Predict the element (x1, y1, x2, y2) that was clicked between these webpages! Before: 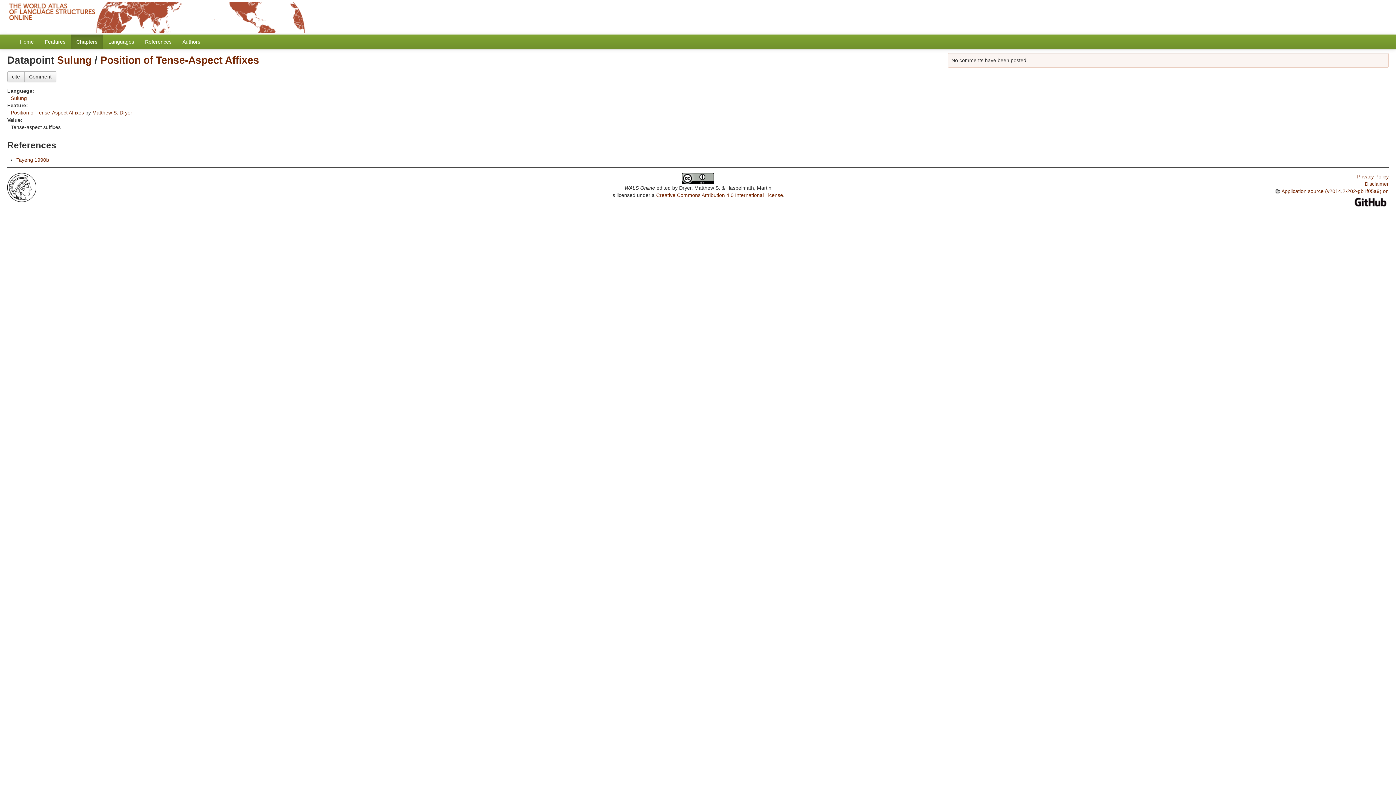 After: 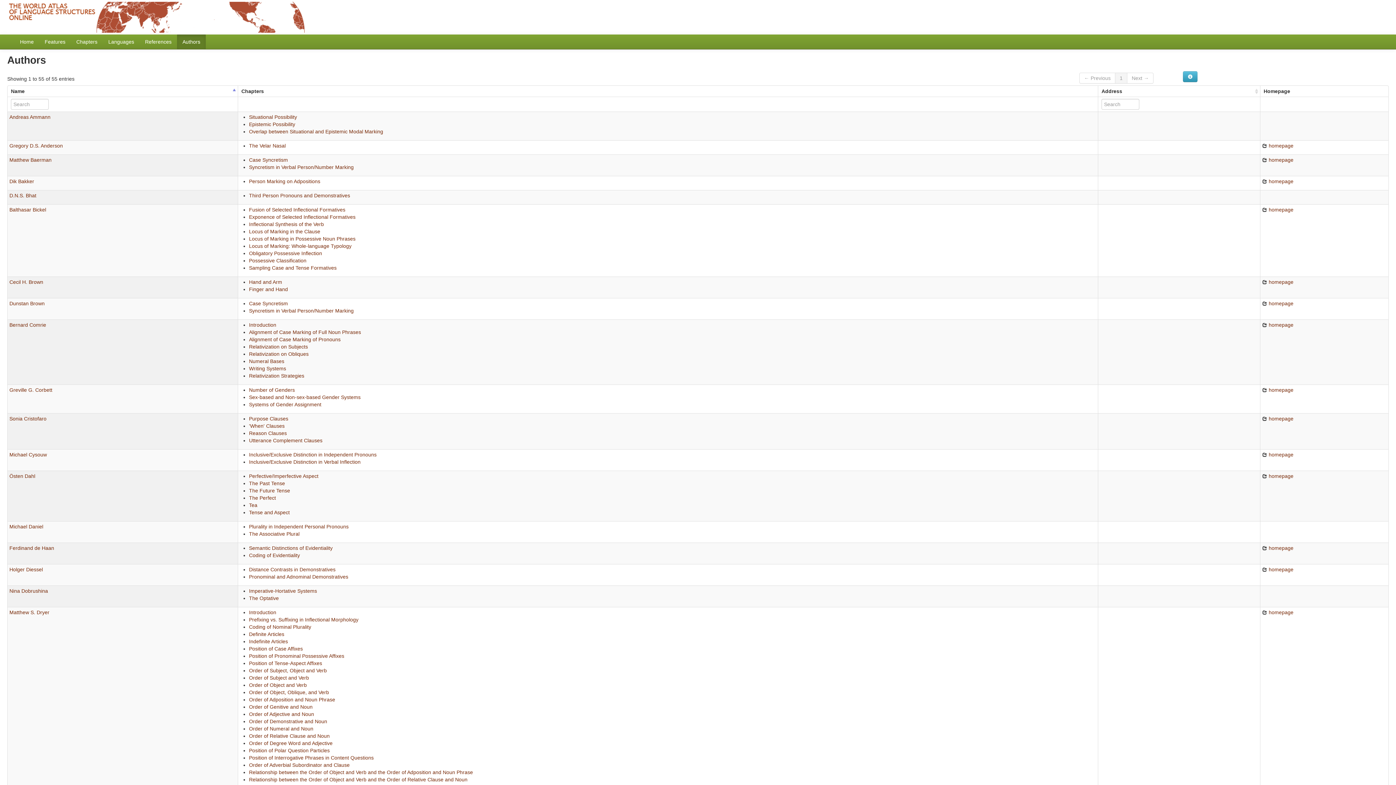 Action: label: Authors bbox: (177, 34, 205, 49)